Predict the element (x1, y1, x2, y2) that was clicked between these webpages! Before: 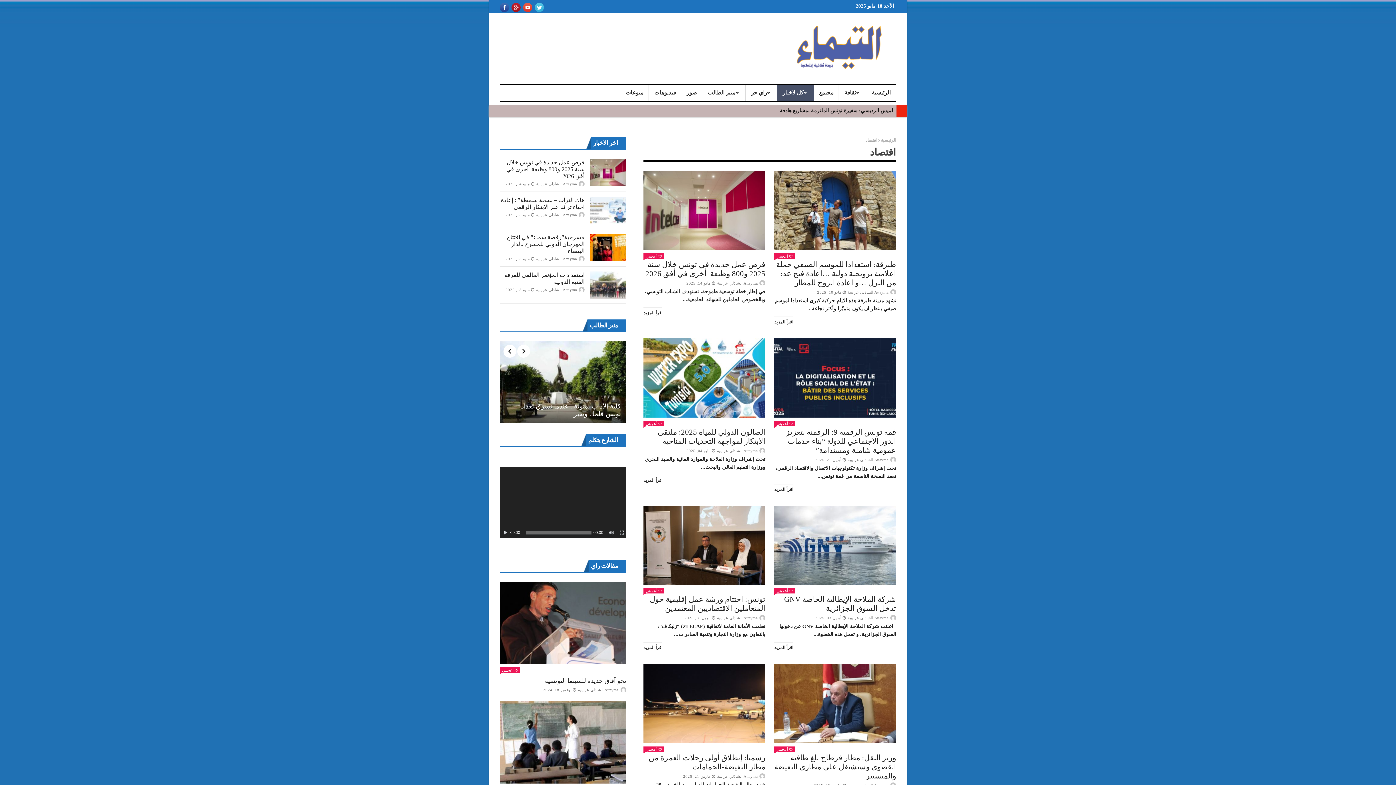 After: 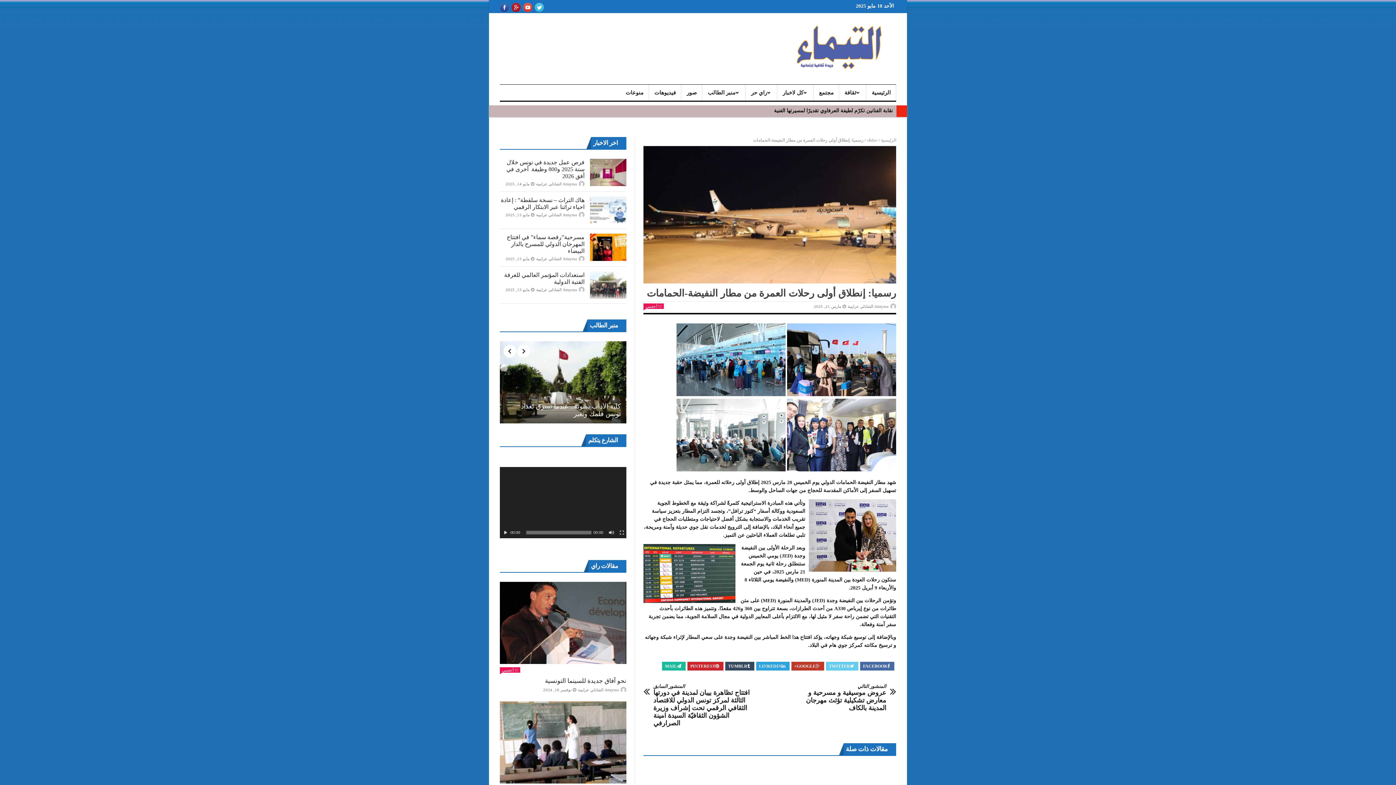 Action: bbox: (643, 664, 765, 743)